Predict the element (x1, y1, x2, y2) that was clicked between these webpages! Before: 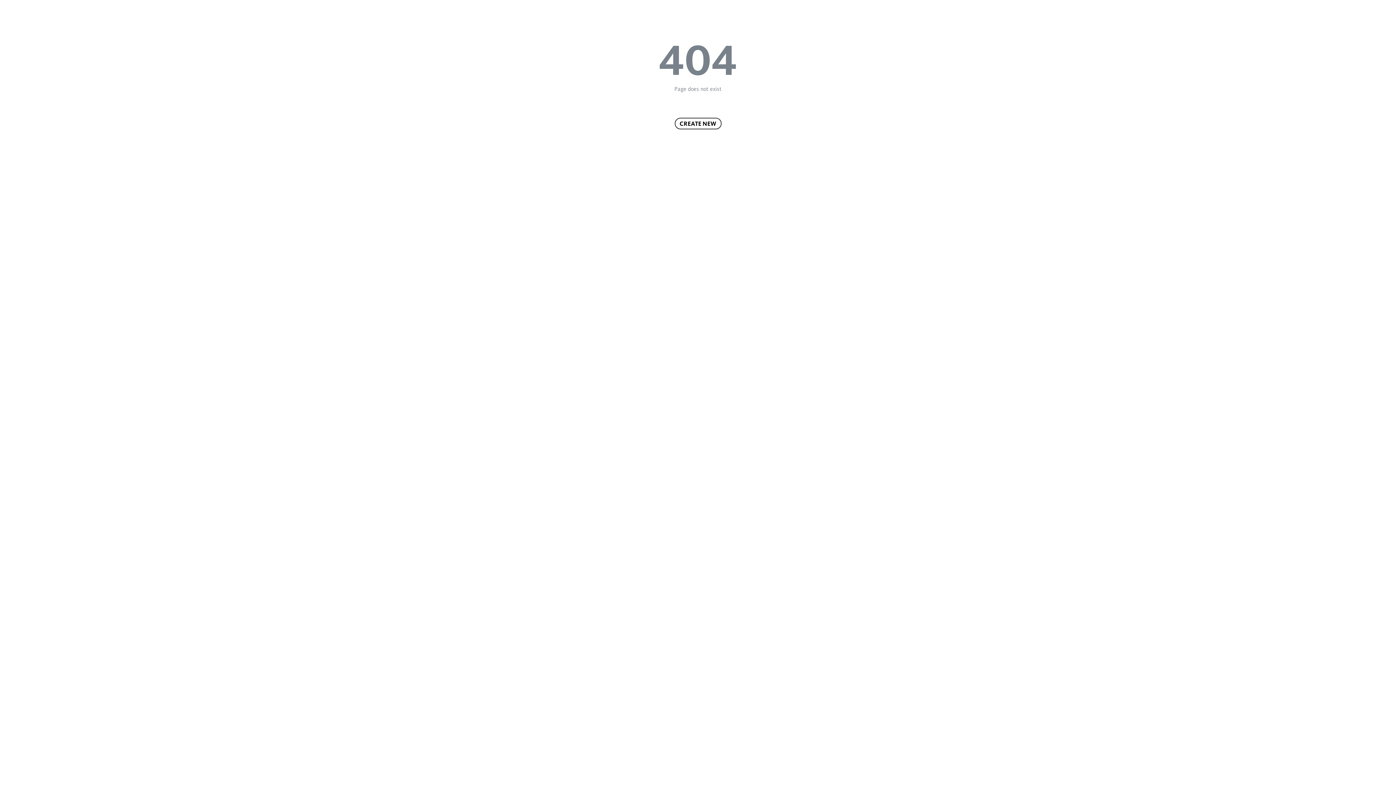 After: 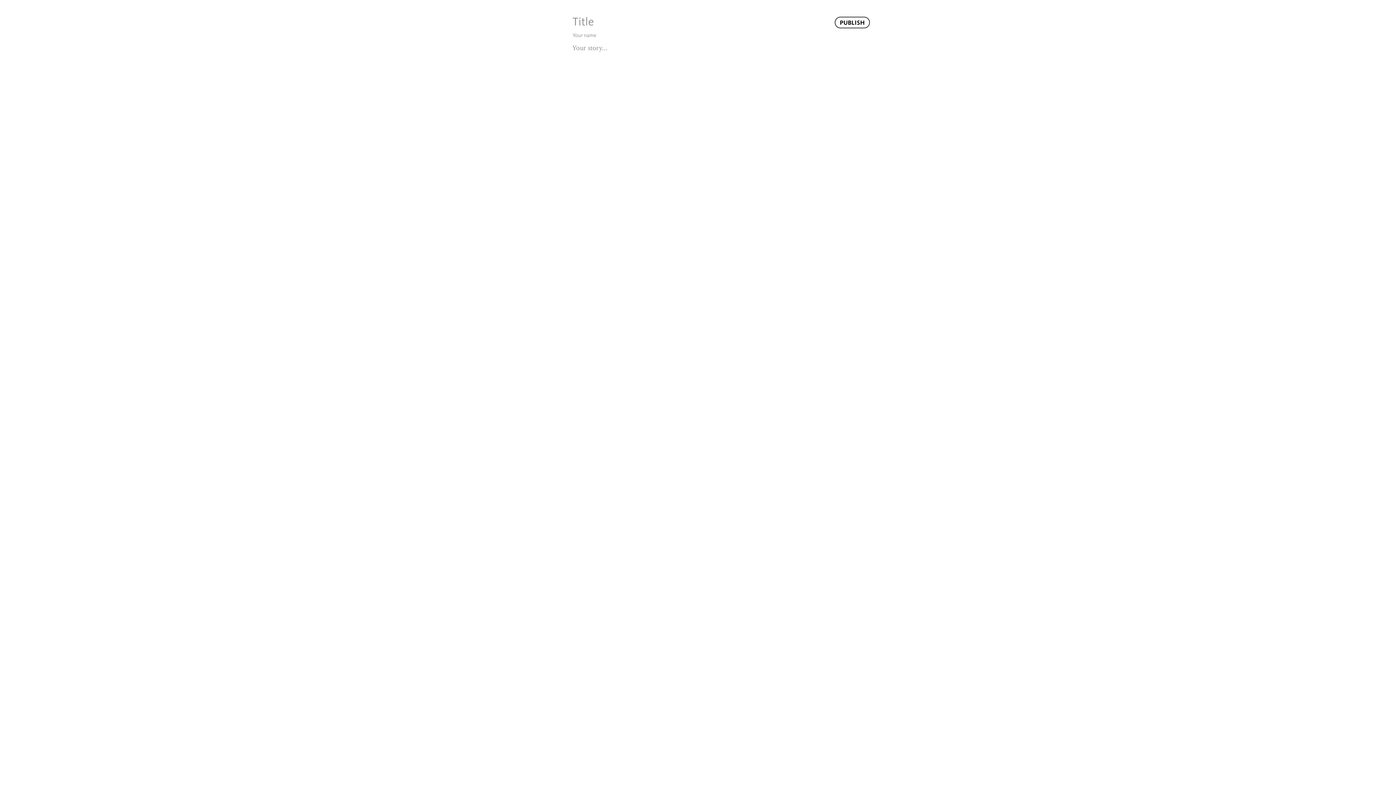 Action: bbox: (674, 117, 721, 129) label: CREATE NEW